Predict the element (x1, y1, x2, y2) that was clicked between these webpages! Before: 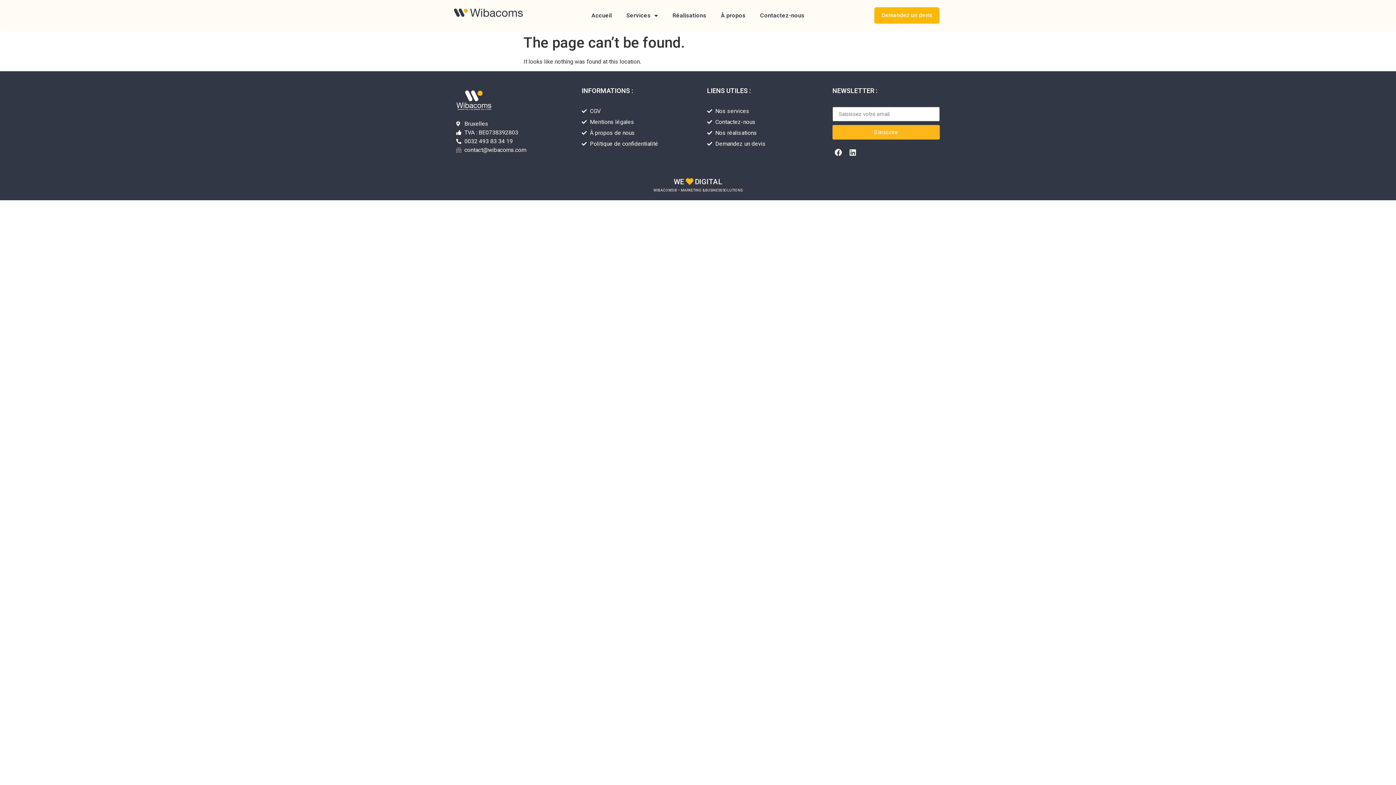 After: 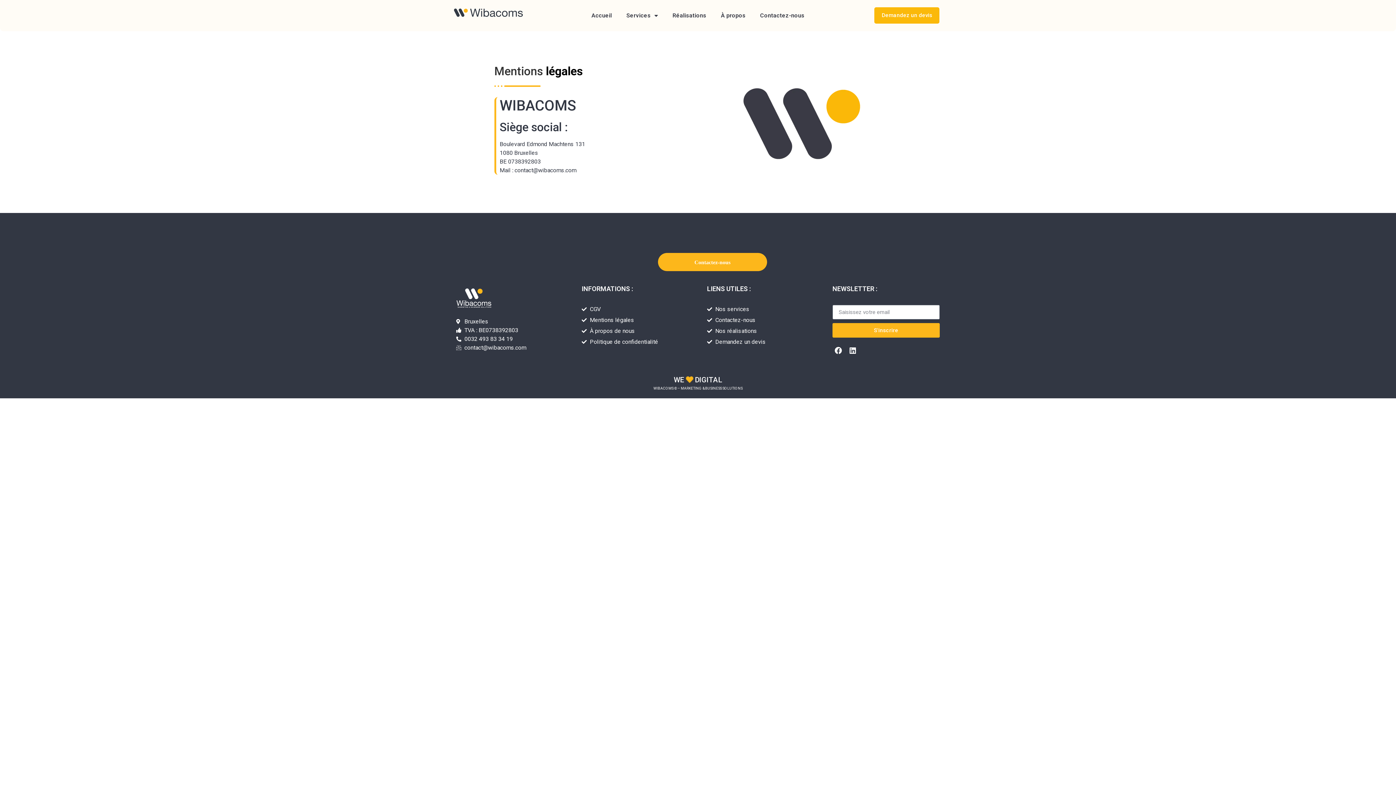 Action: label: Mentions légales bbox: (581, 117, 689, 126)